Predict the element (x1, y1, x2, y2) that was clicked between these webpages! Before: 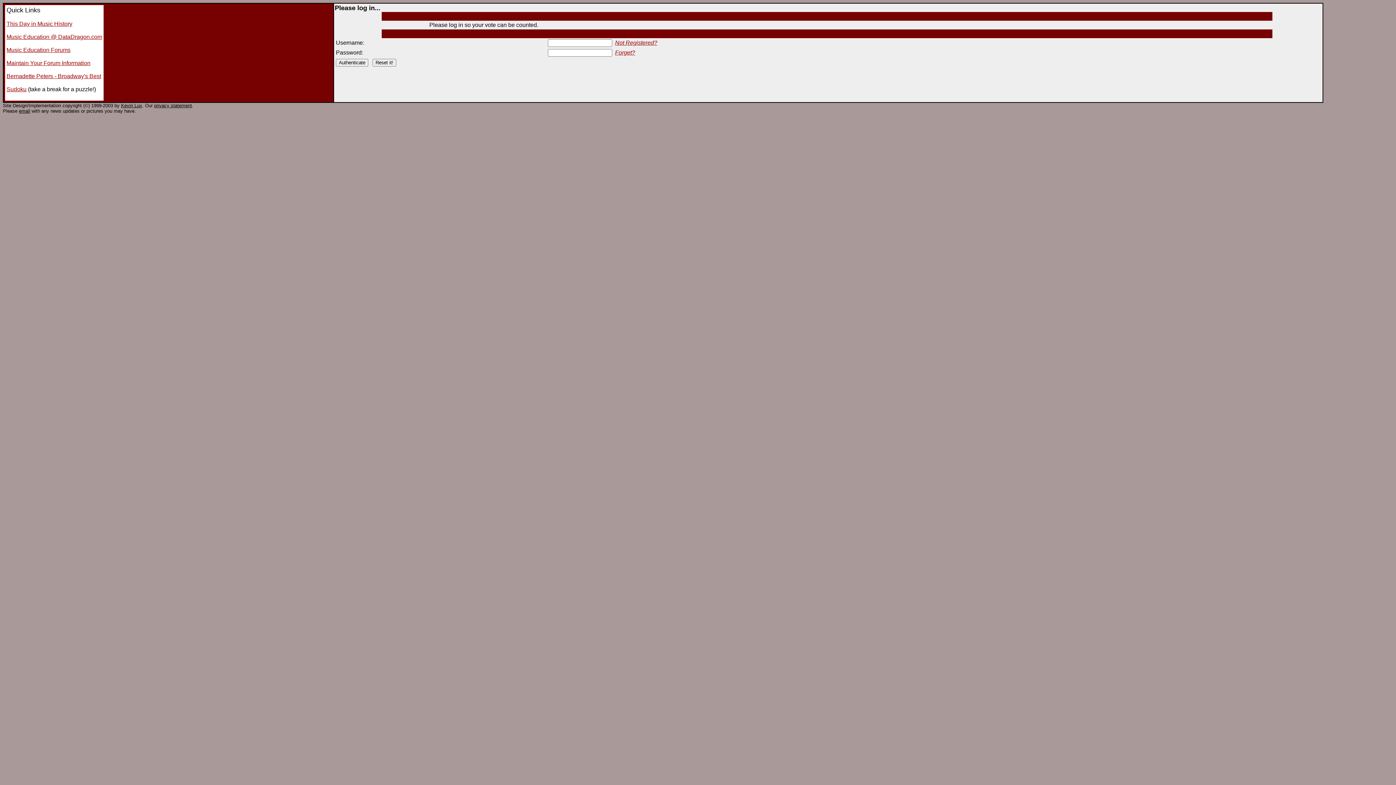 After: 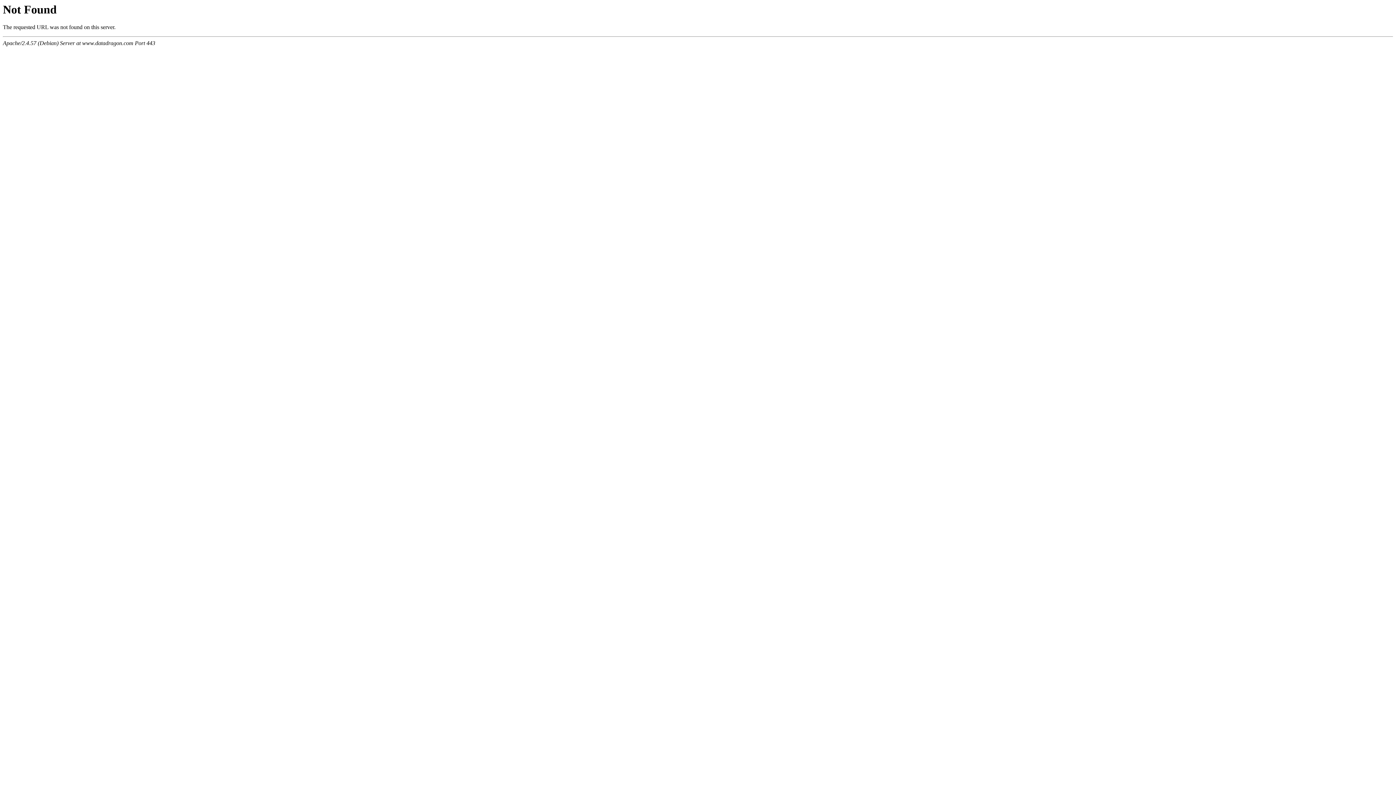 Action: label: Kevin Lux bbox: (121, 102, 142, 108)